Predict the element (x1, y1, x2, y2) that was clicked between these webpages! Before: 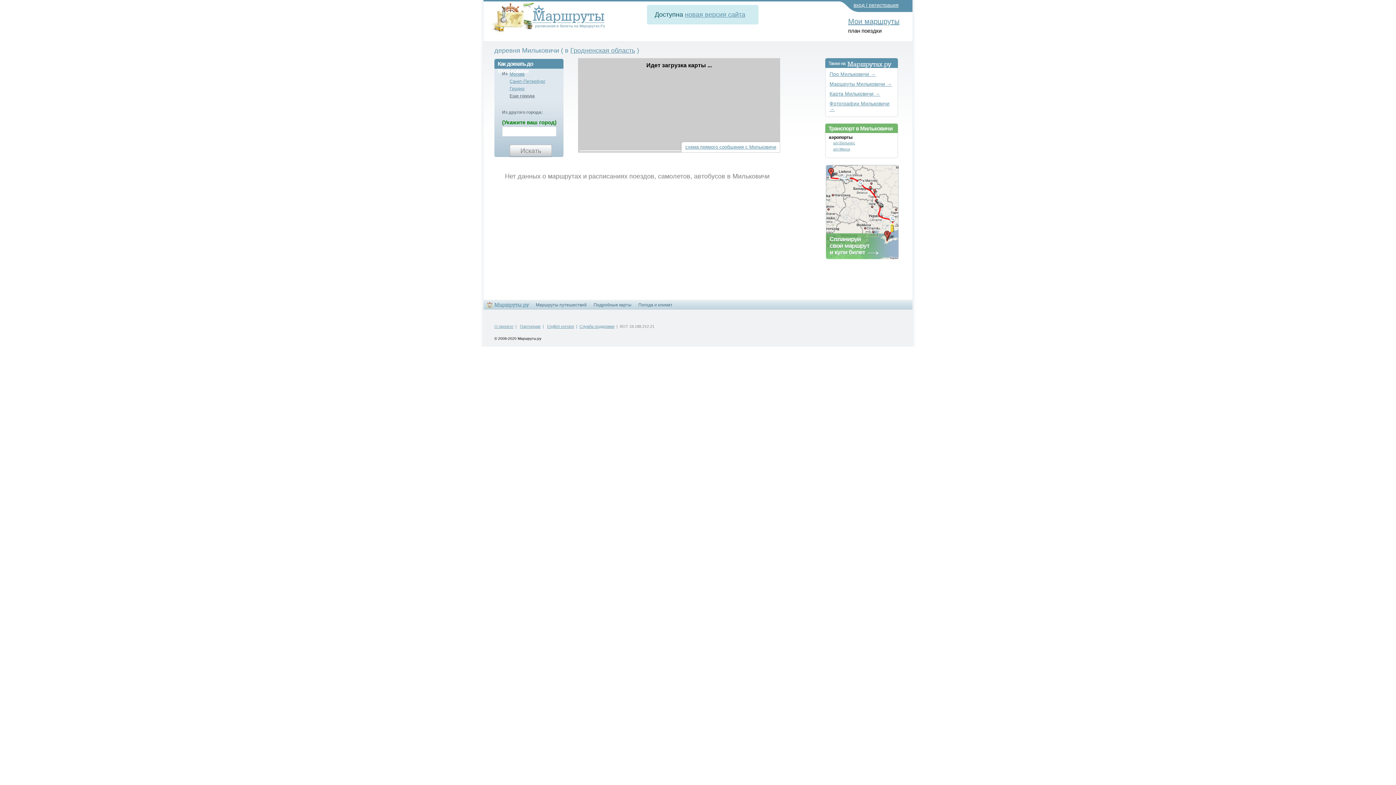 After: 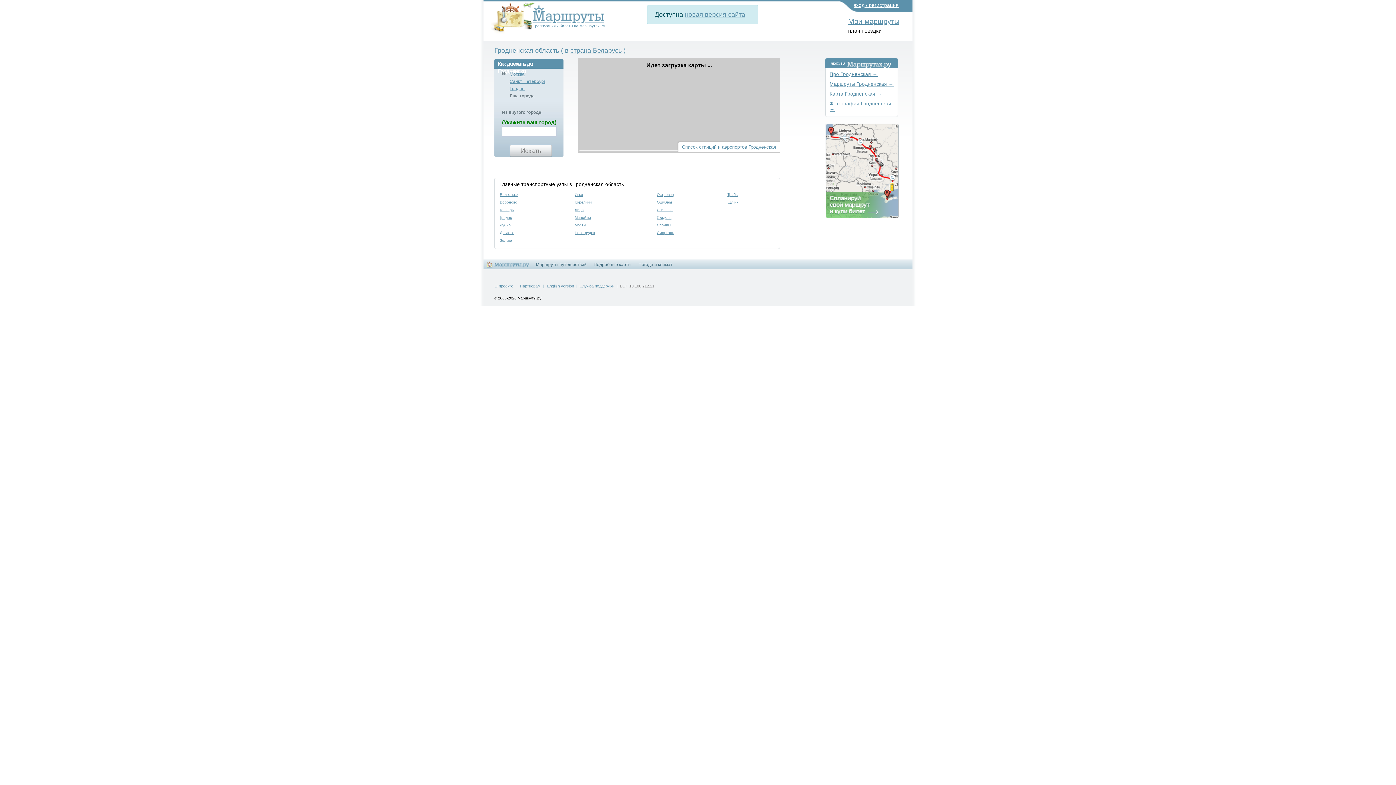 Action: label: Гродненская область bbox: (570, 46, 635, 54)